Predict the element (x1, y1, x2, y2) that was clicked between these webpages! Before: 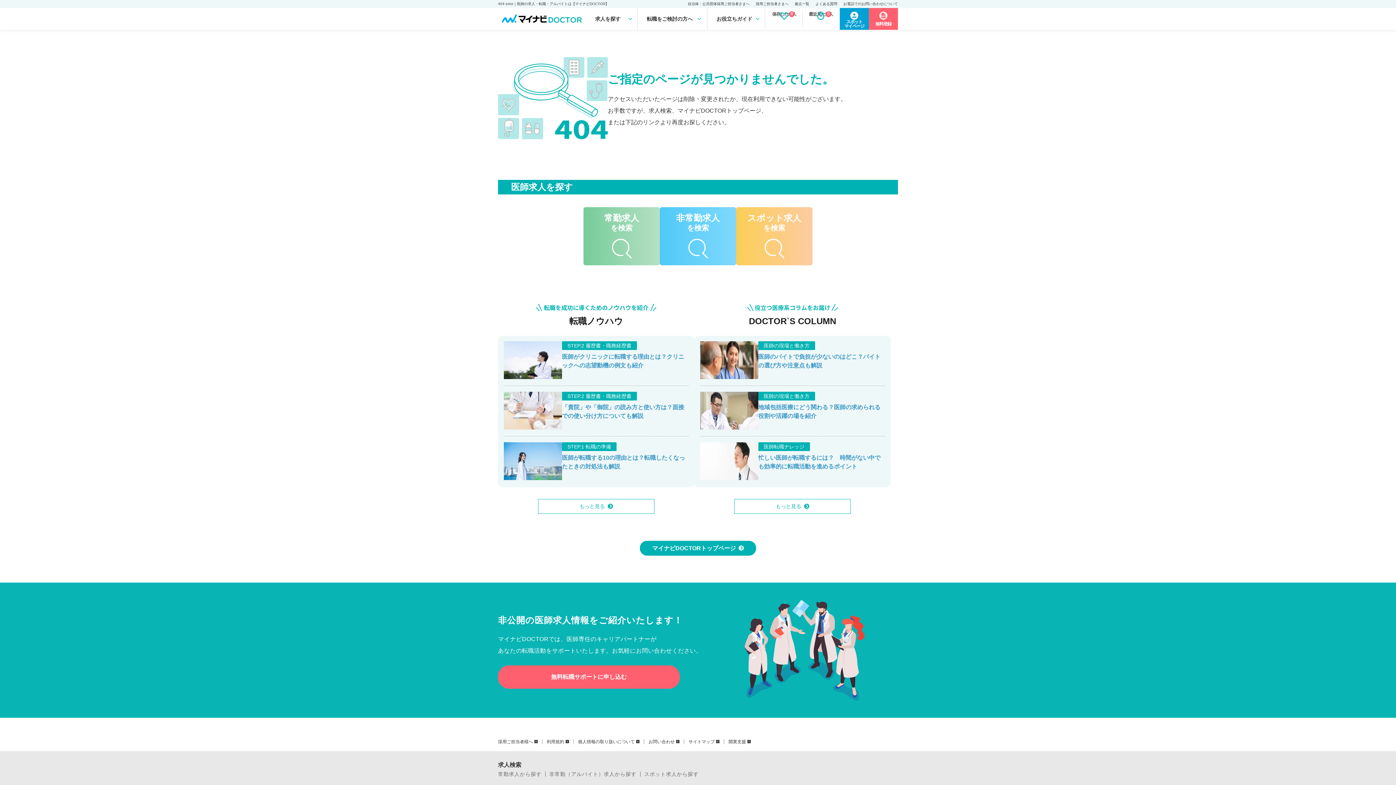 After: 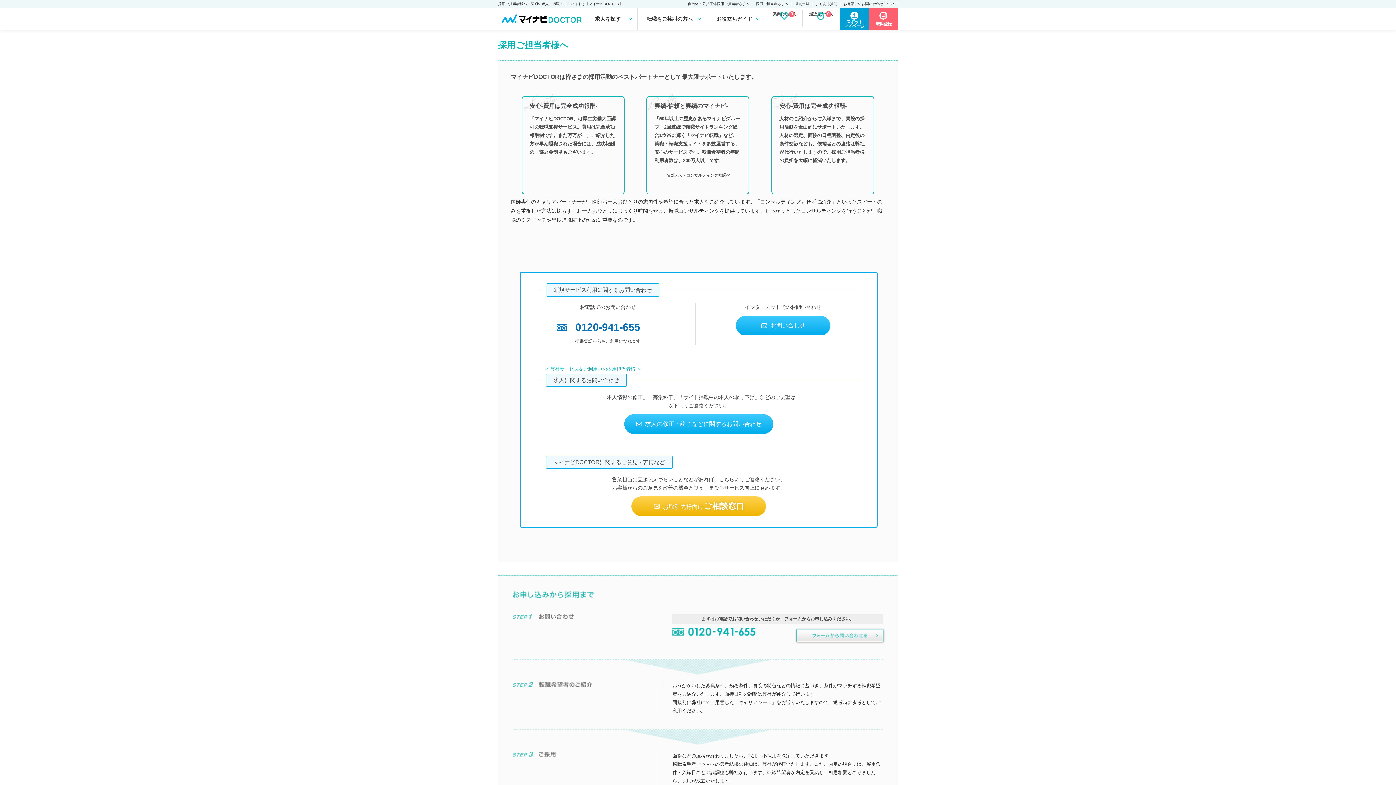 Action: bbox: (498, 740, 537, 744) label: 採用ご担当者様へ